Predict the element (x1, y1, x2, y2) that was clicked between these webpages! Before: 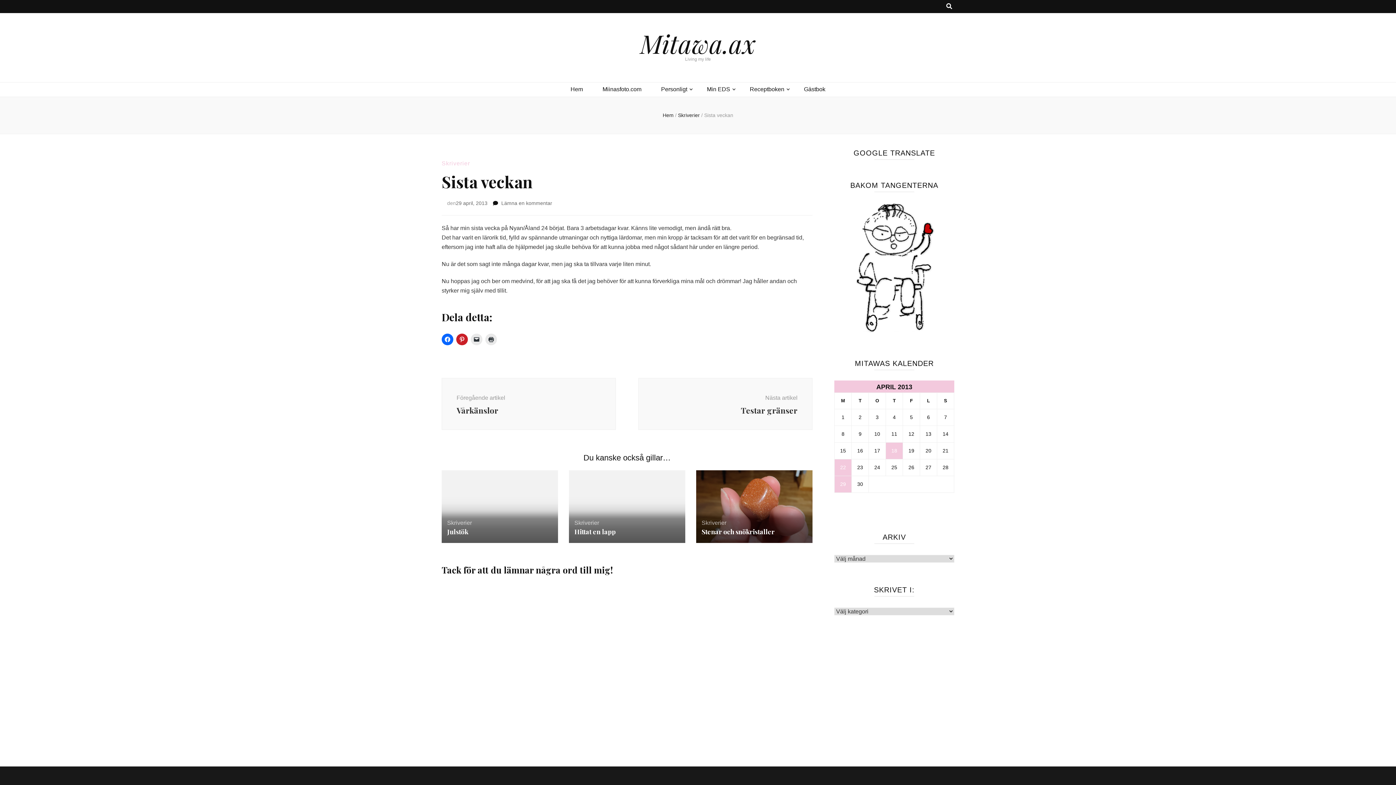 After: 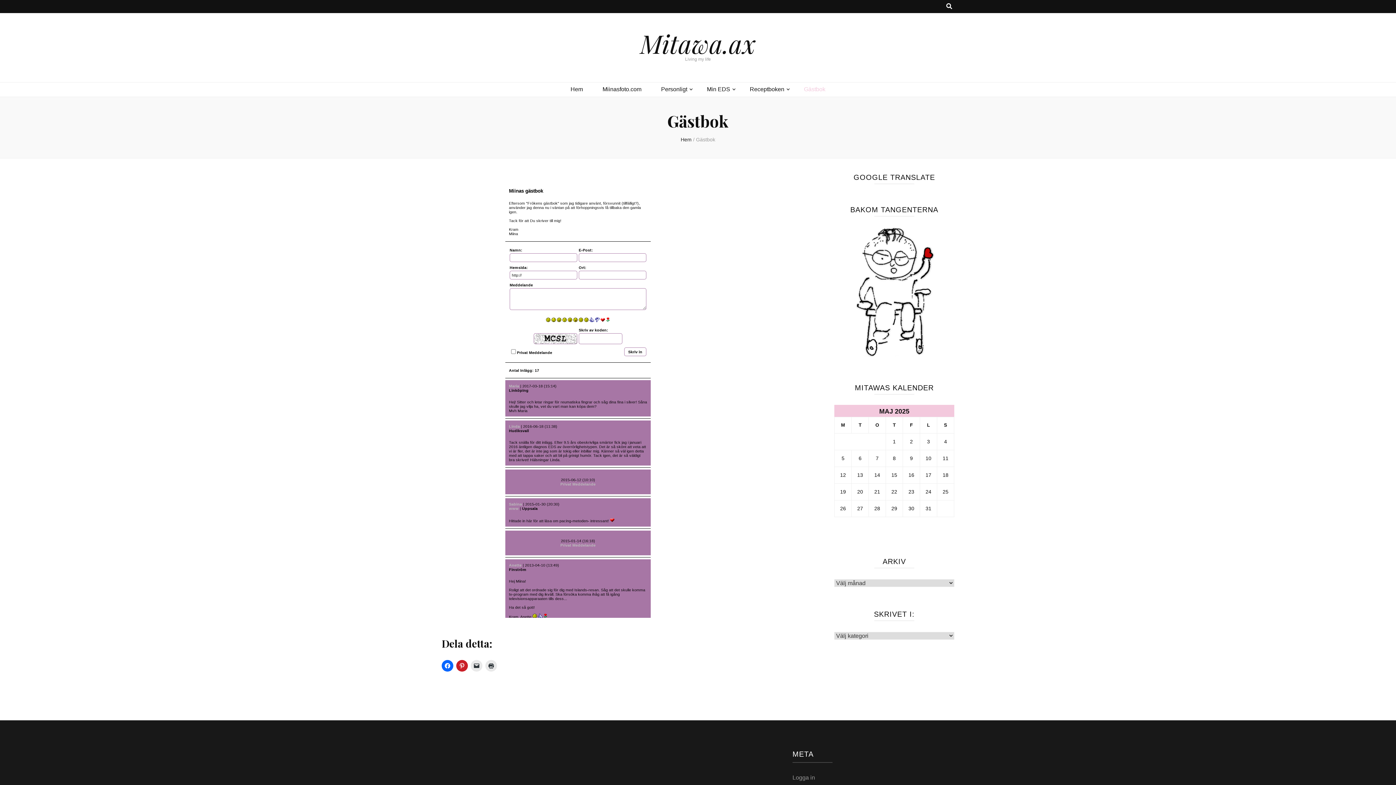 Action: label: Gästbok bbox: (804, 84, 825, 94)